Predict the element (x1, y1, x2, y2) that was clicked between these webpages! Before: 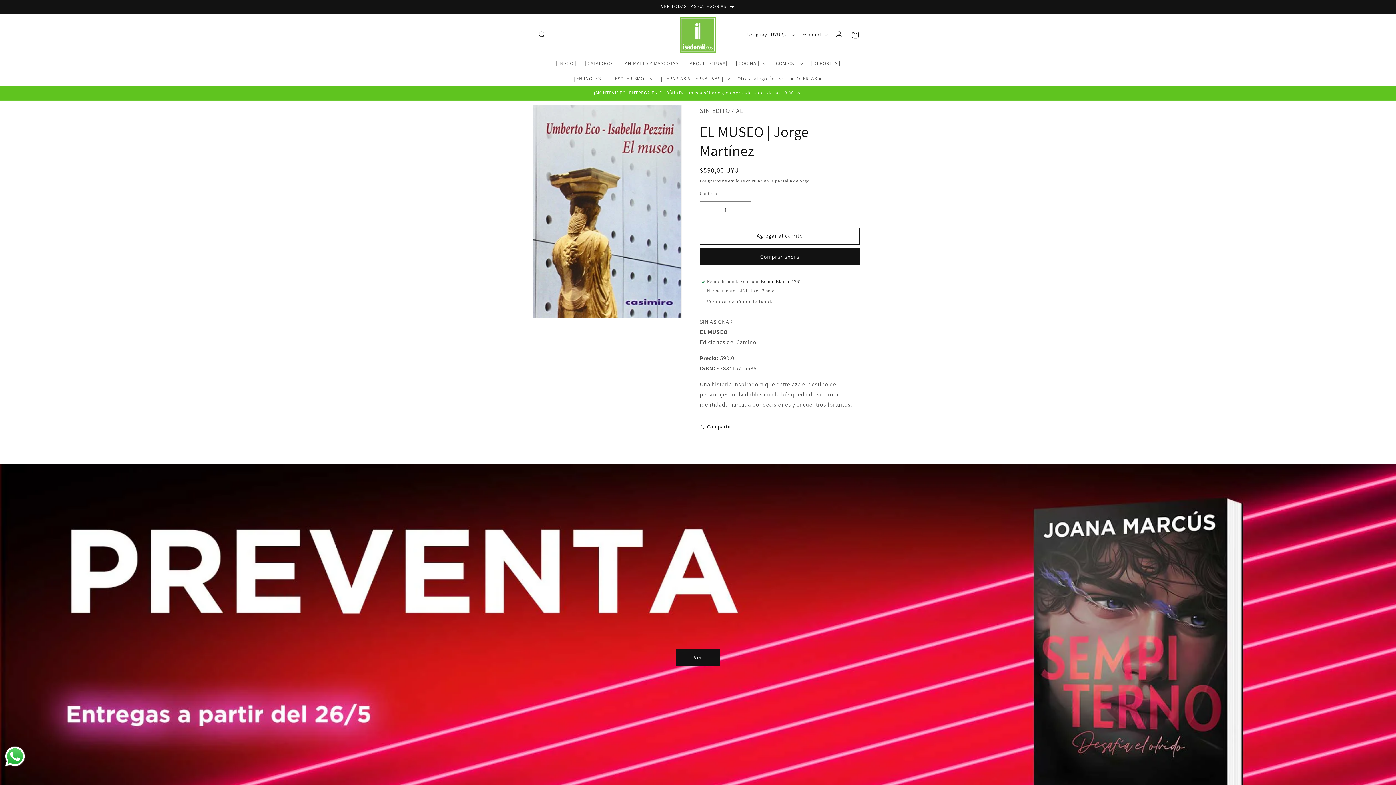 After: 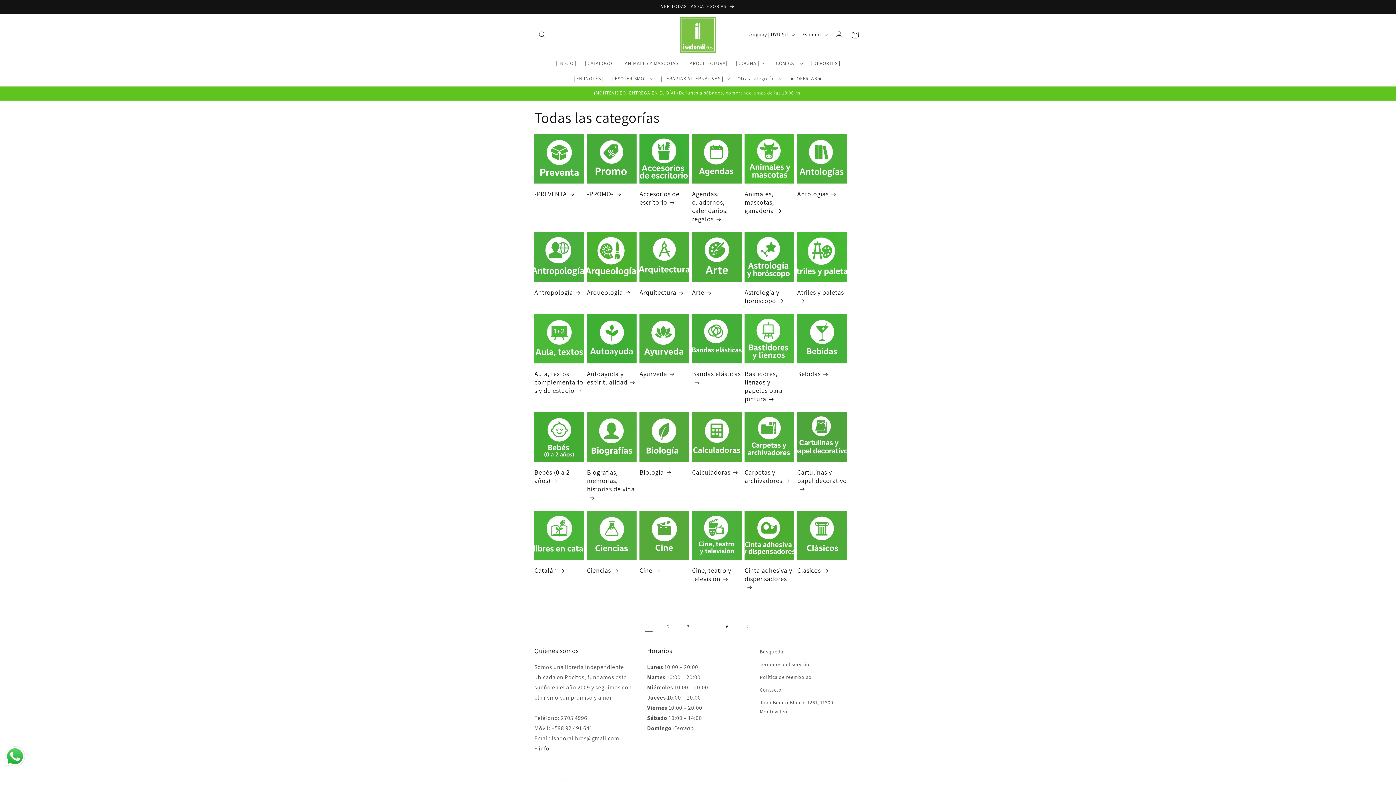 Action: bbox: (528, 0, 868, 13) label: VER TODAS LAS CATEGORIAS